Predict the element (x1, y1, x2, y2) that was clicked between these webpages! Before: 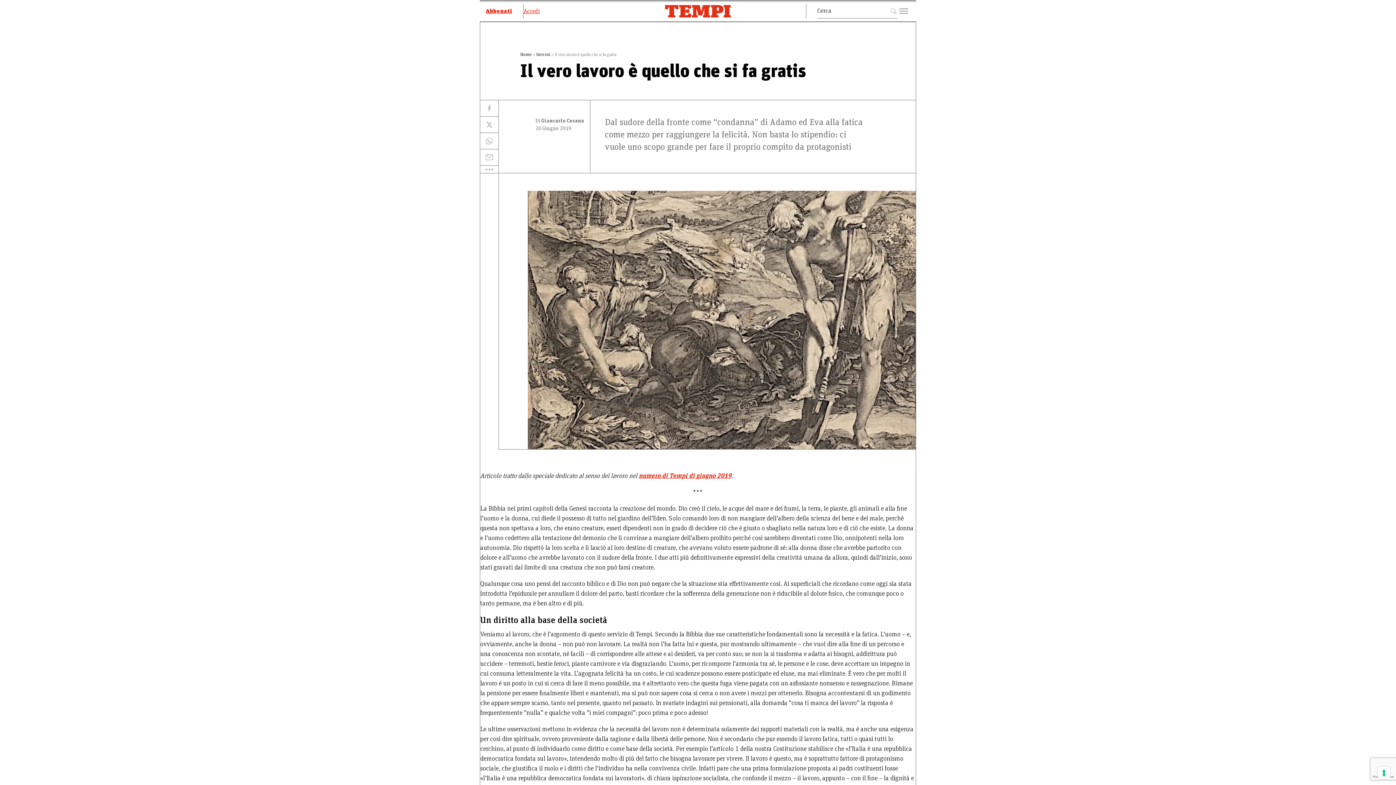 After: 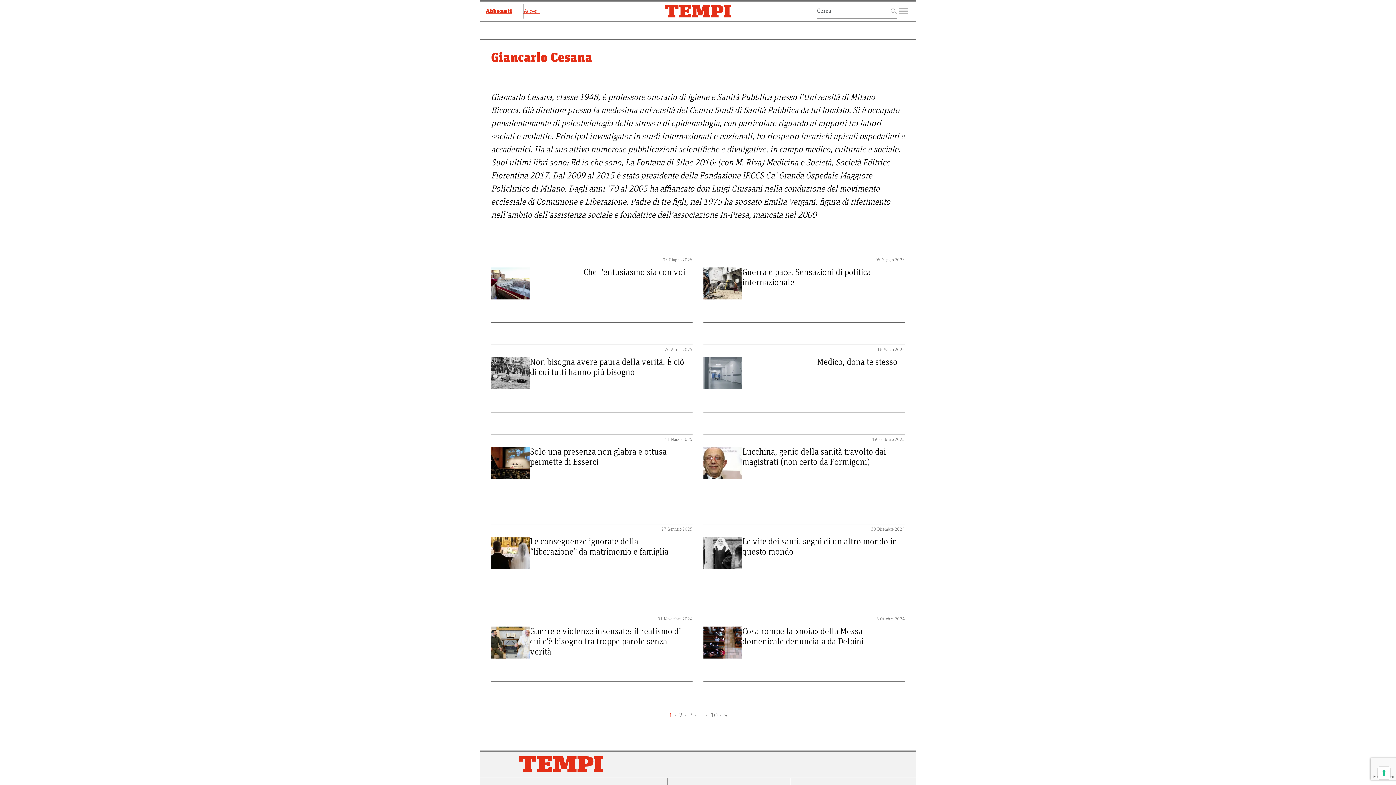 Action: bbox: (529, 118, 590, 123) label: Di Giancarlo Cesana